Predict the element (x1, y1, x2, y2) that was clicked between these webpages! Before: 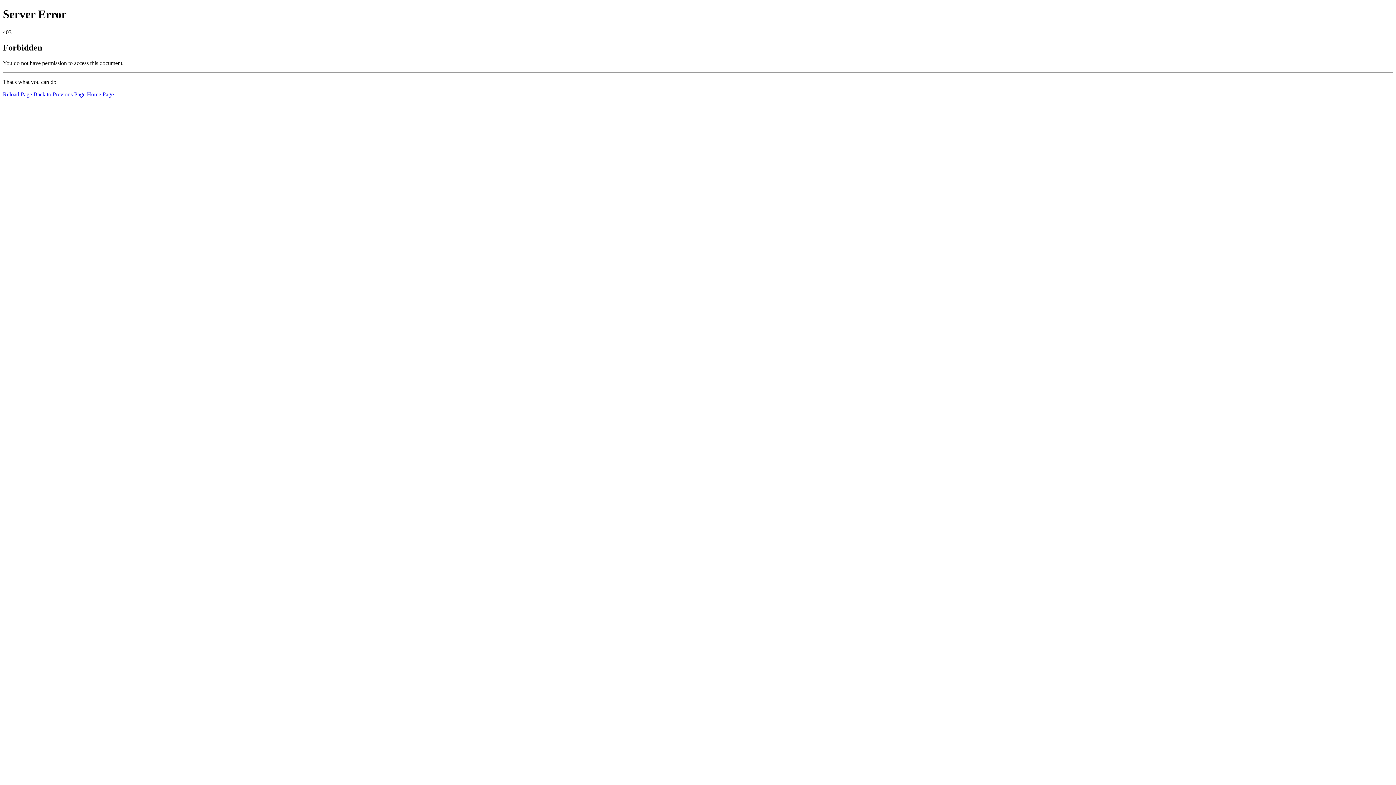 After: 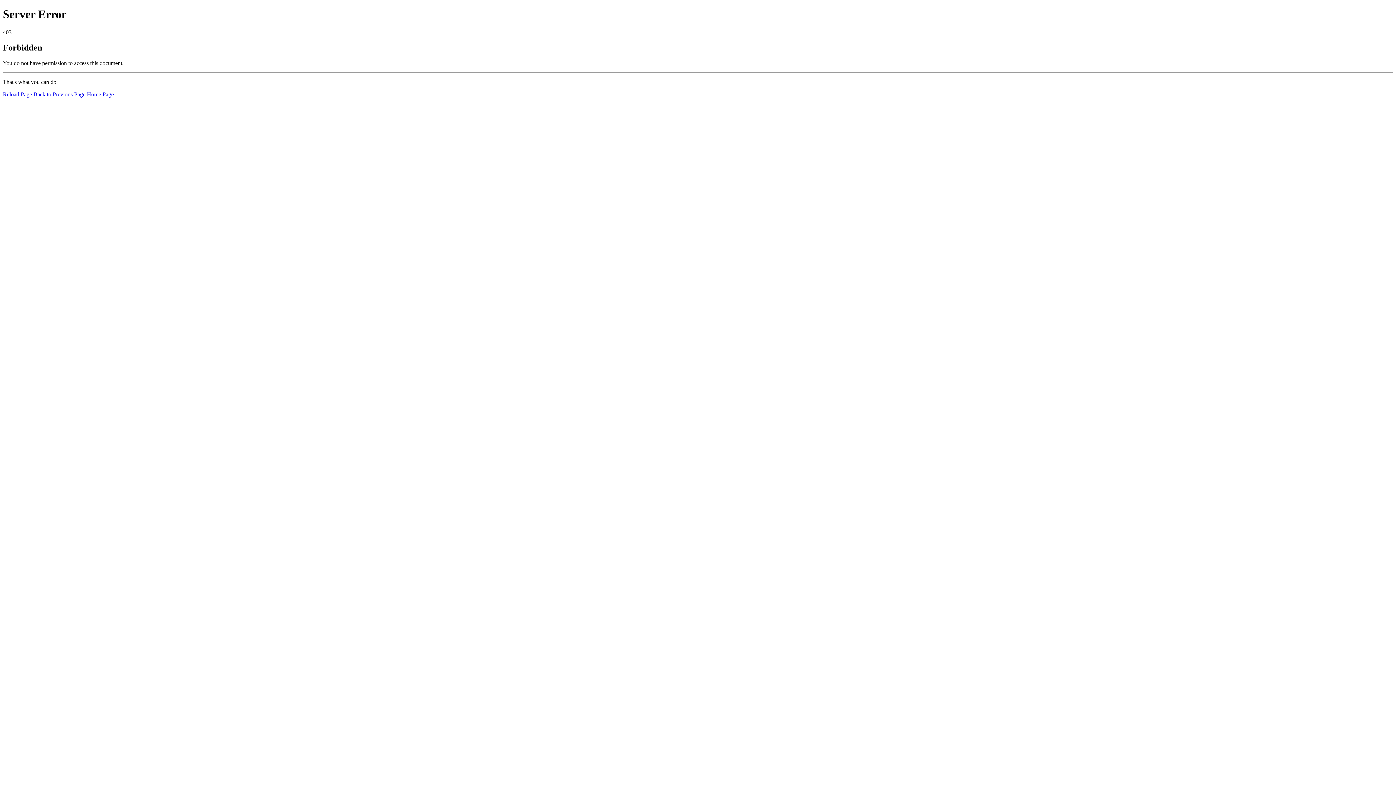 Action: bbox: (86, 91, 113, 97) label: Home Page